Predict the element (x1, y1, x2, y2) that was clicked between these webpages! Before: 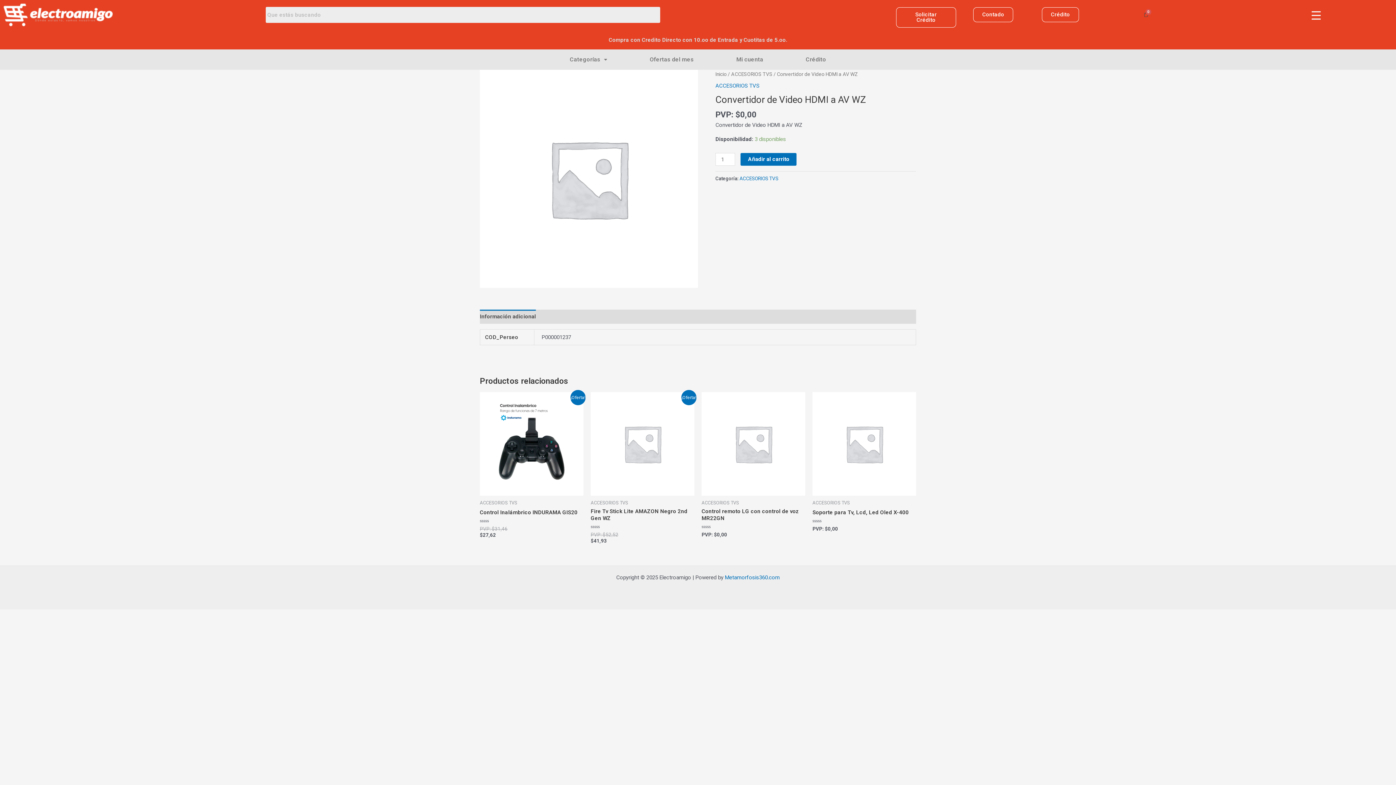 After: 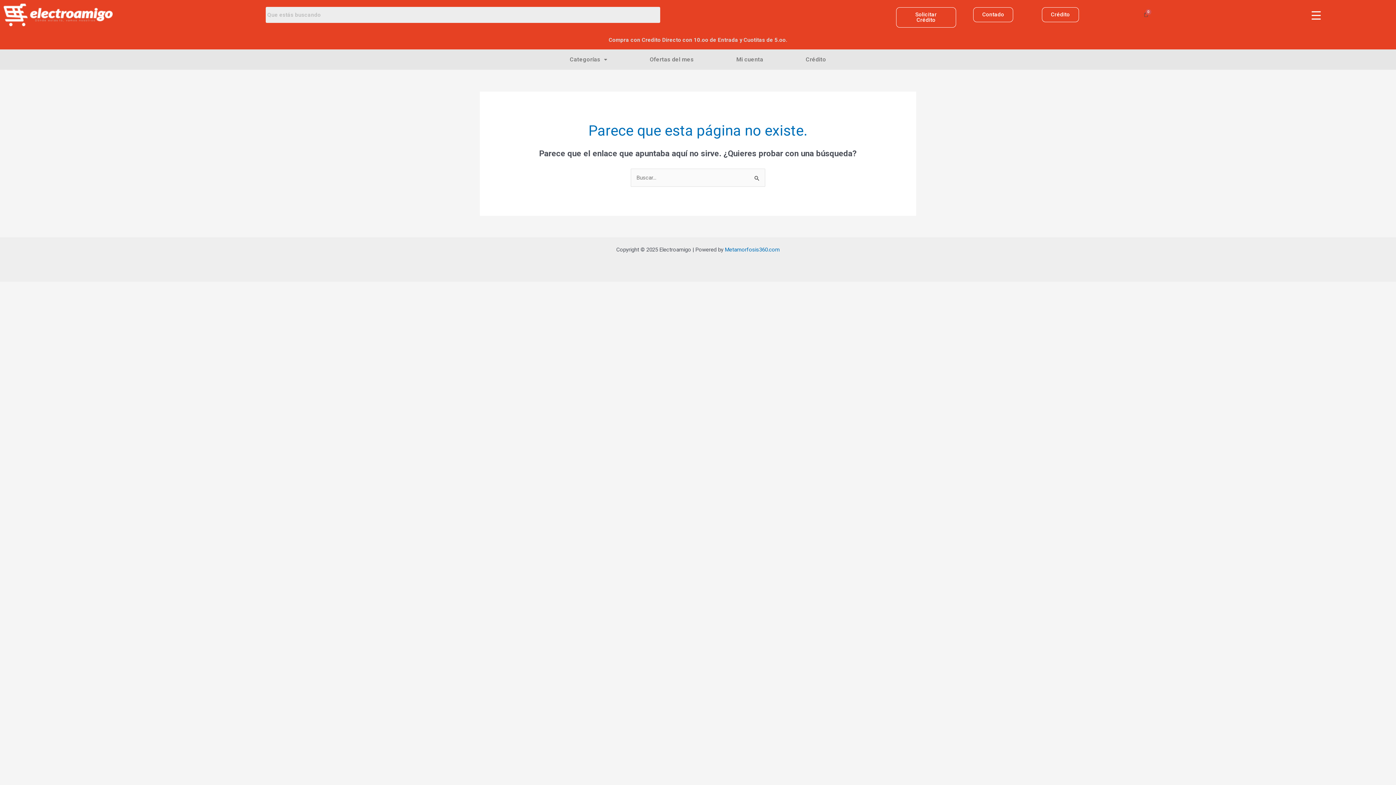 Action: bbox: (715, 82, 759, 89) label: ACCESORIOS TVS